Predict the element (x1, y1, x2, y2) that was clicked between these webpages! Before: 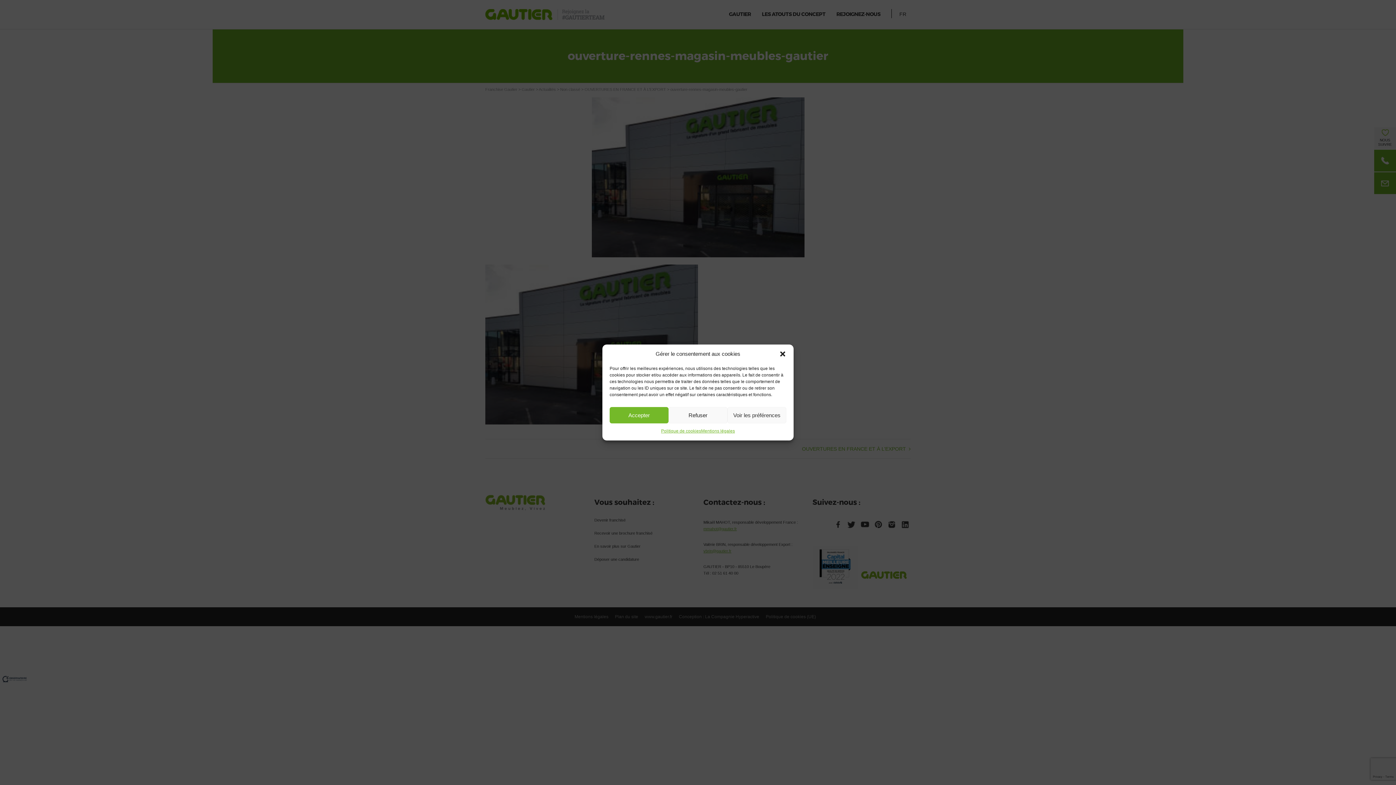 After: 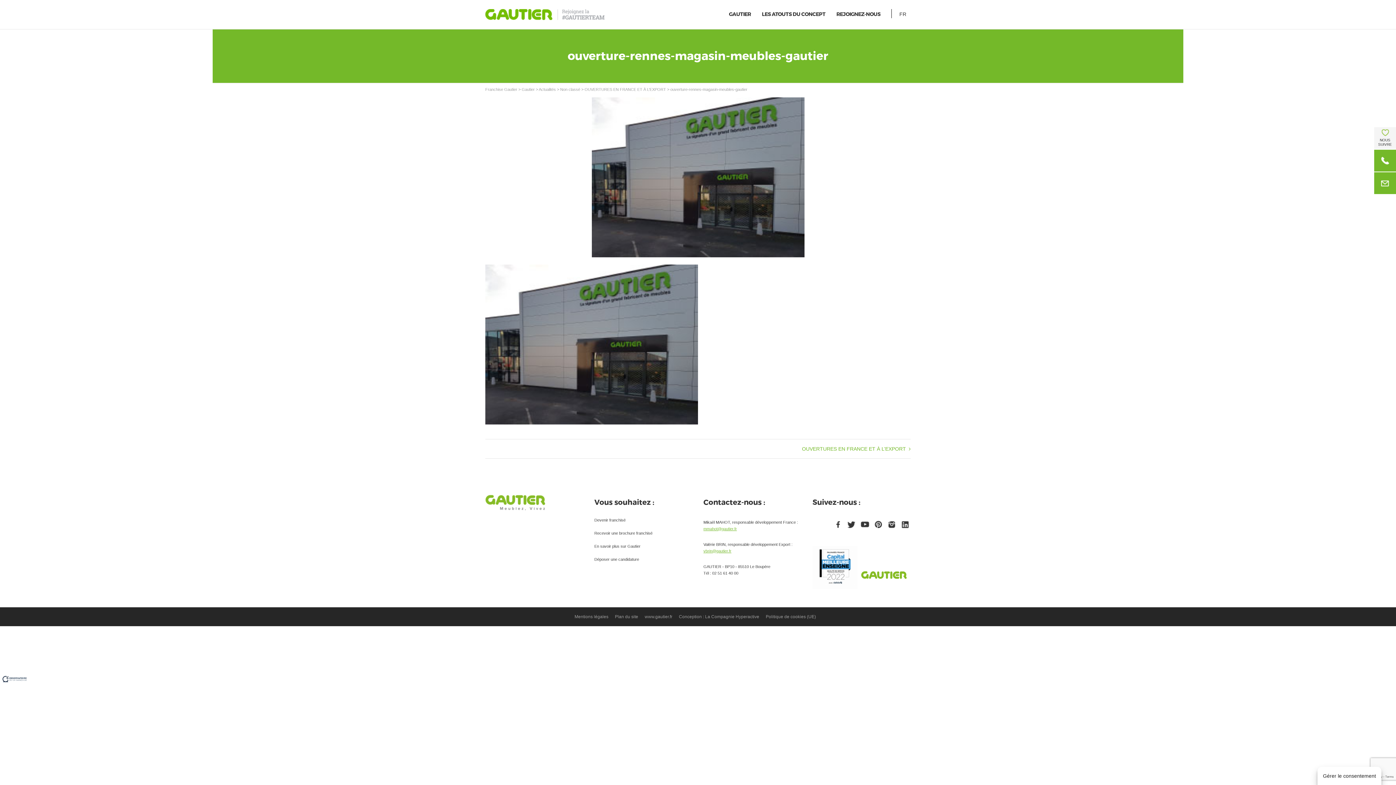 Action: label: Accepter bbox: (609, 407, 668, 423)